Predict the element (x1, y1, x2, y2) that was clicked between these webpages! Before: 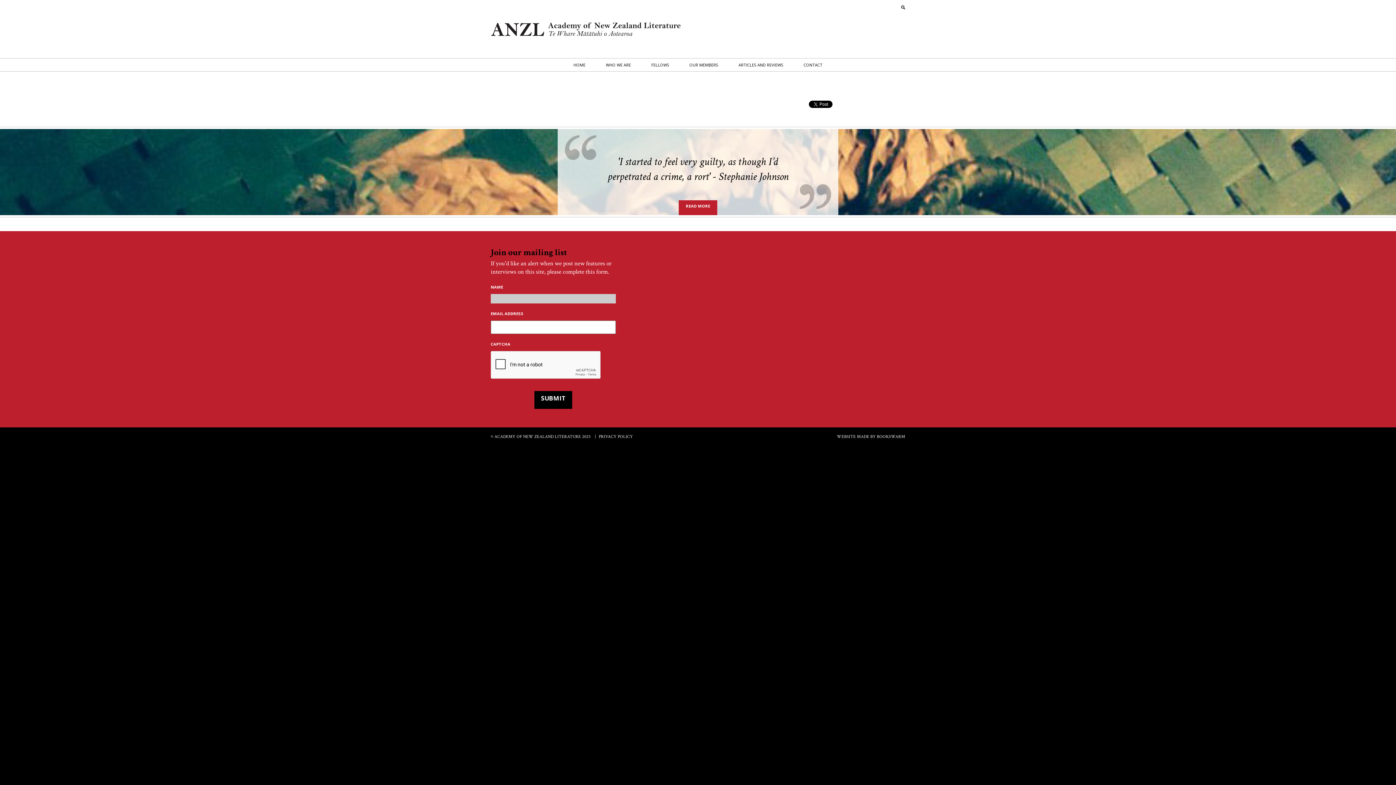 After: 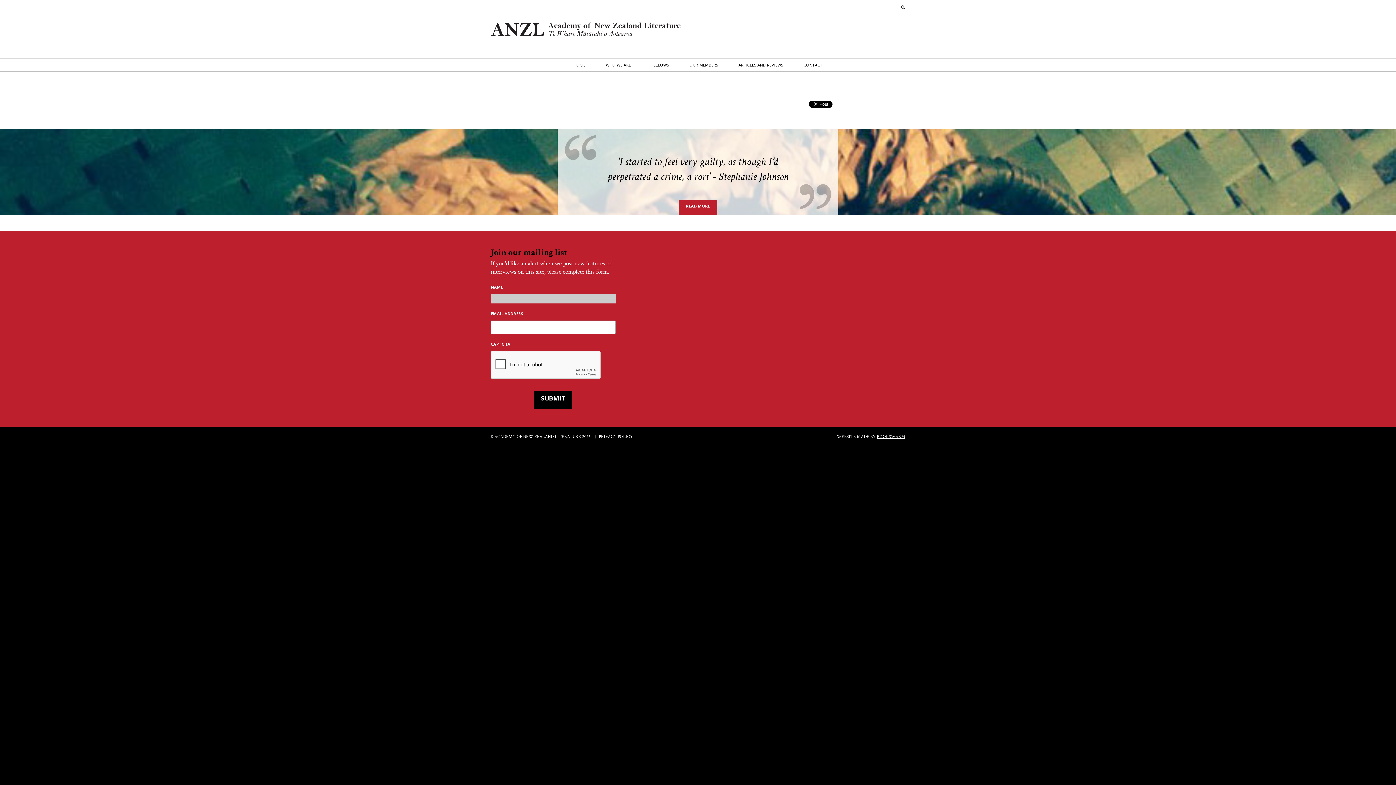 Action: label: BOOKSWARM bbox: (877, 434, 905, 439)